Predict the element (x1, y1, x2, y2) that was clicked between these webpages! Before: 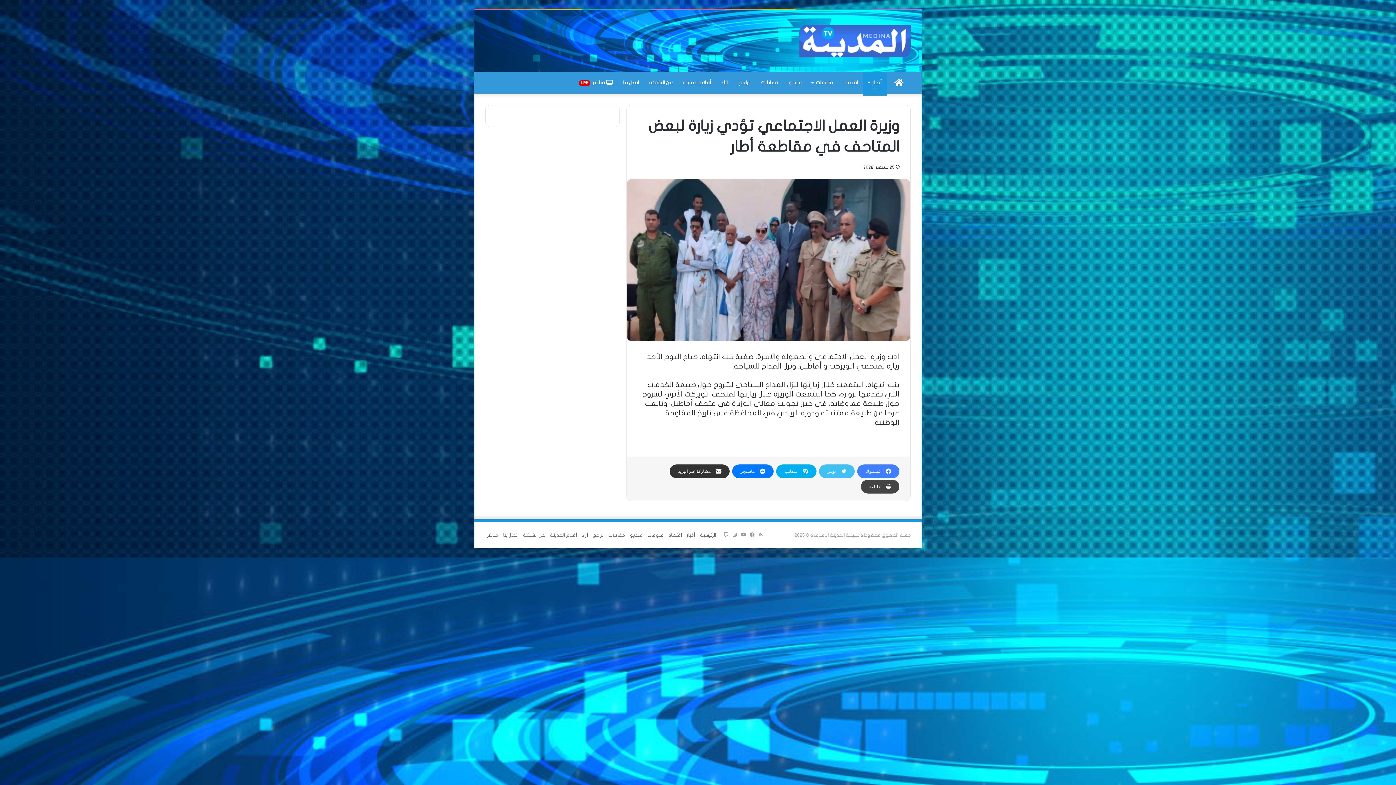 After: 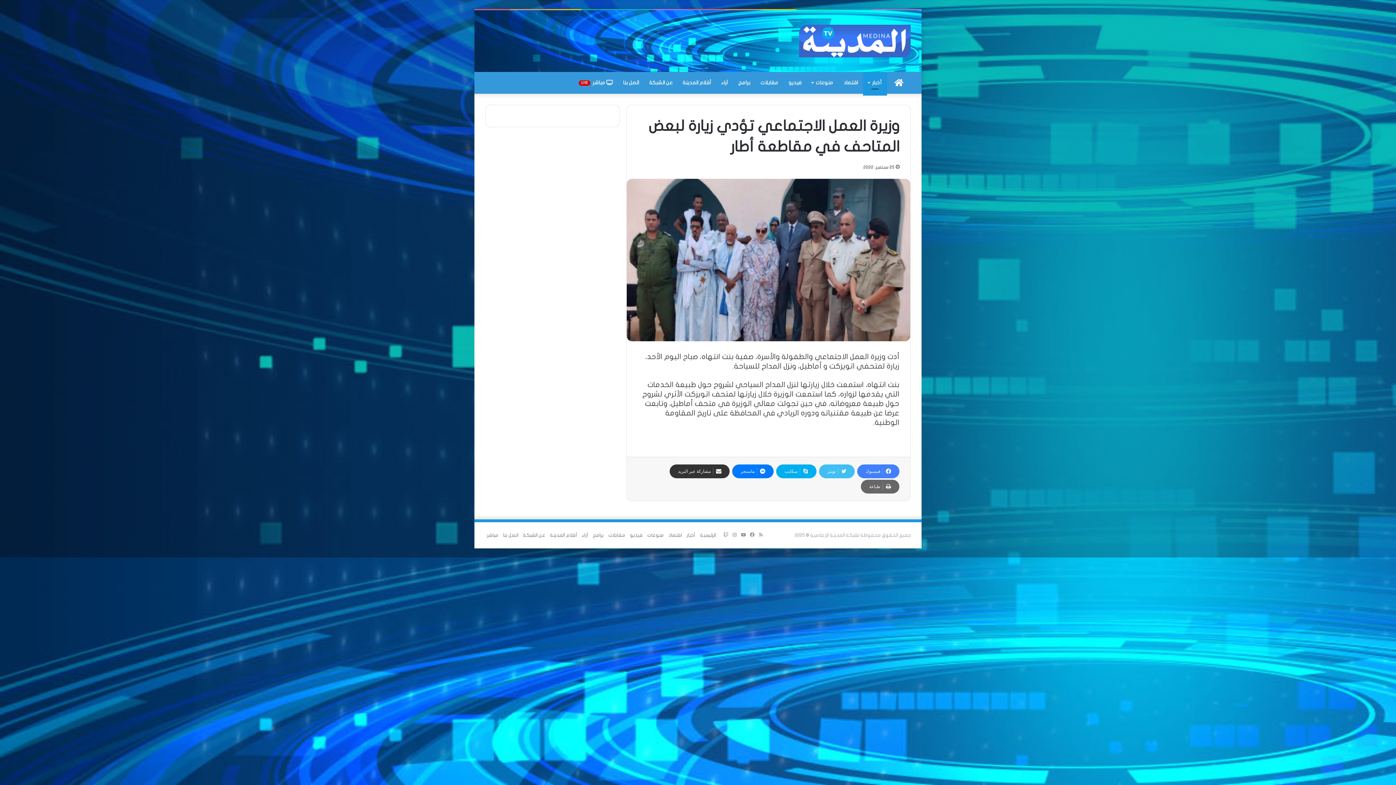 Action: label: طباعة bbox: (861, 480, 899, 493)